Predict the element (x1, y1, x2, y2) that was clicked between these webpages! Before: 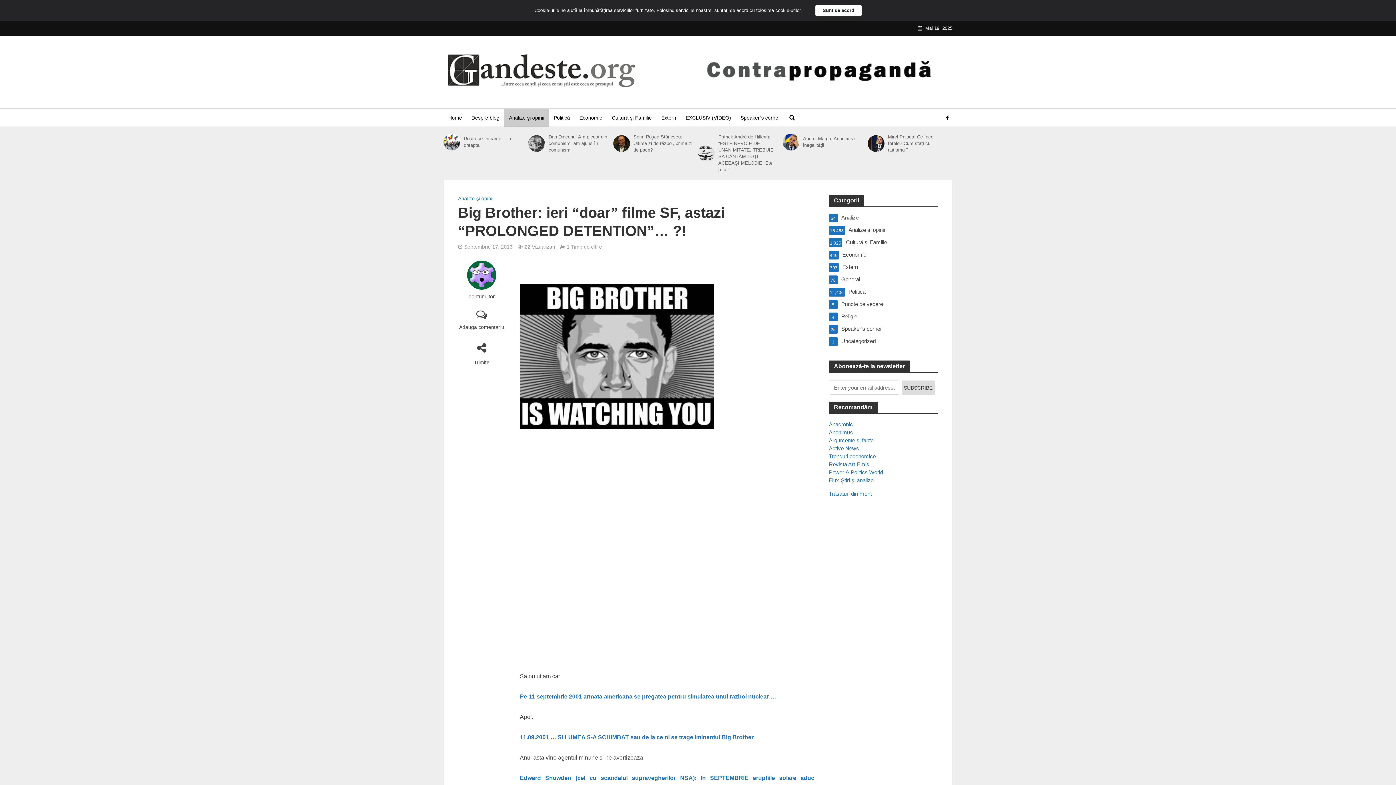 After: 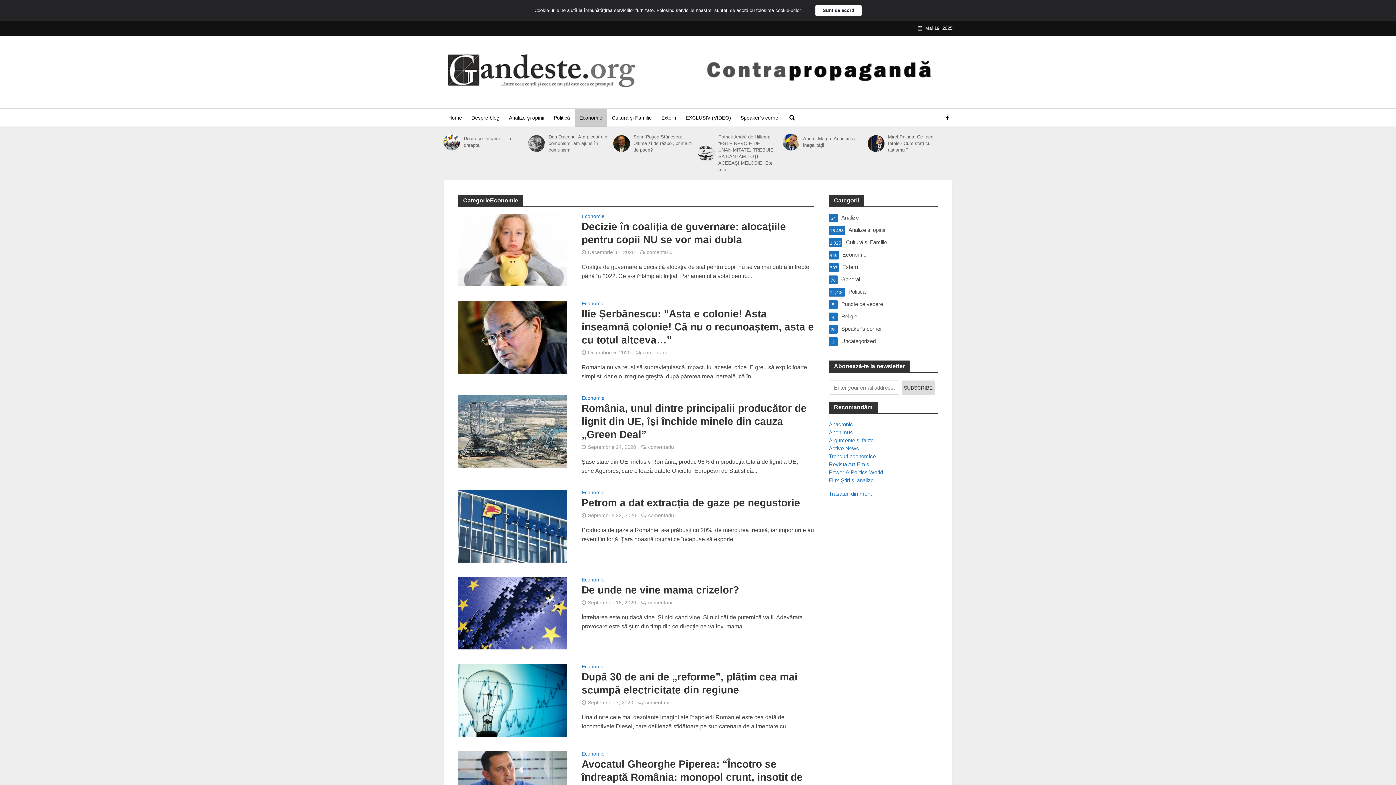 Action: bbox: (574, 108, 607, 126) label: Economie